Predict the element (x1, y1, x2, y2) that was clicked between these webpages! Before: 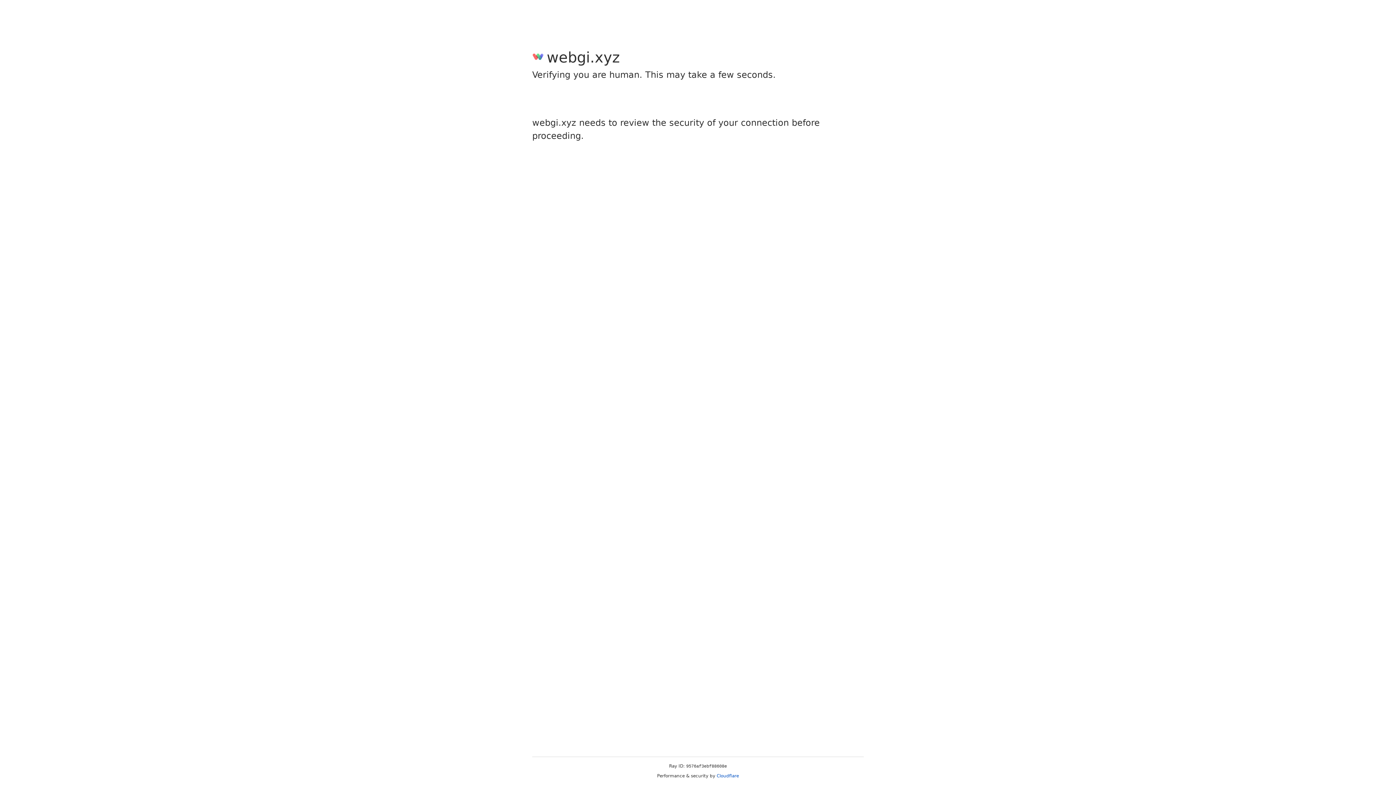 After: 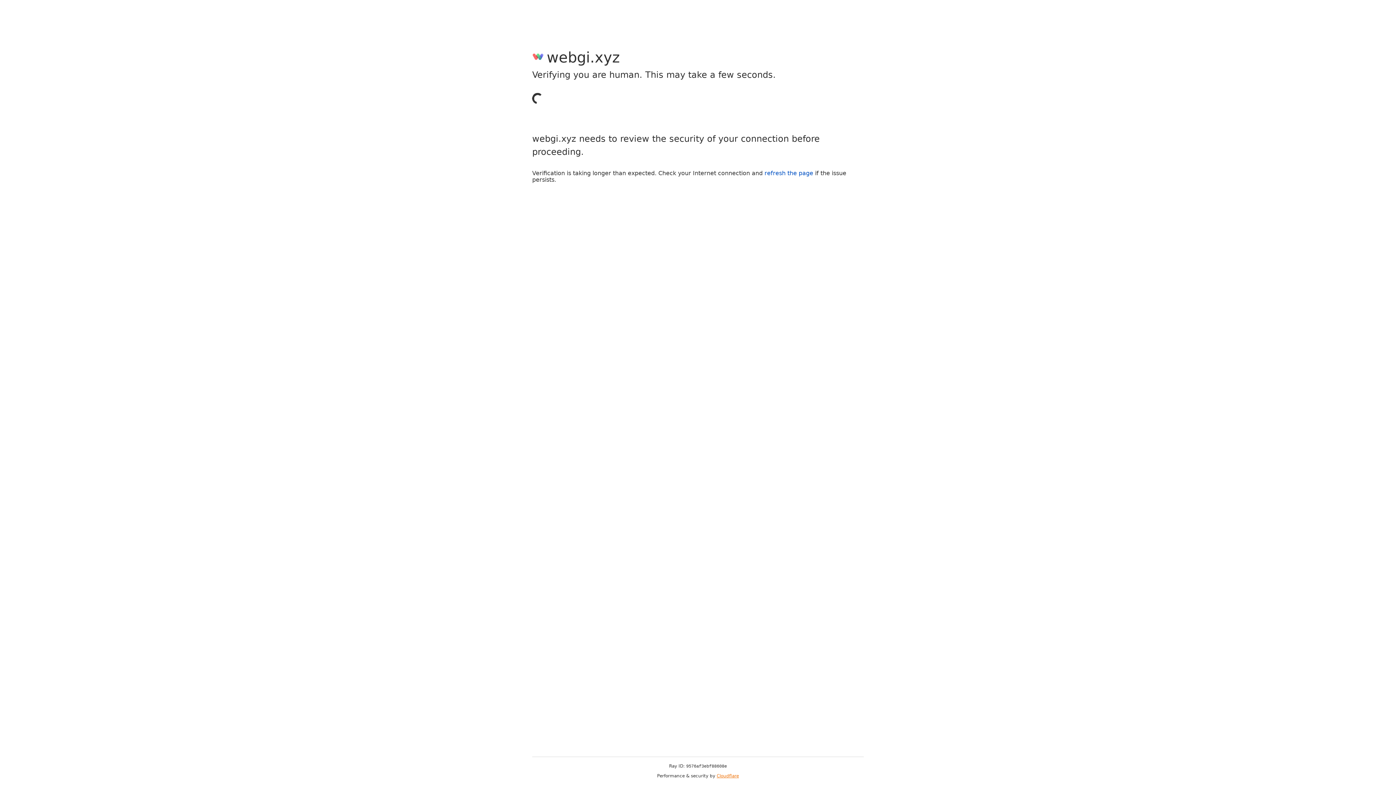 Action: label: Cloudflare bbox: (716, 773, 739, 778)